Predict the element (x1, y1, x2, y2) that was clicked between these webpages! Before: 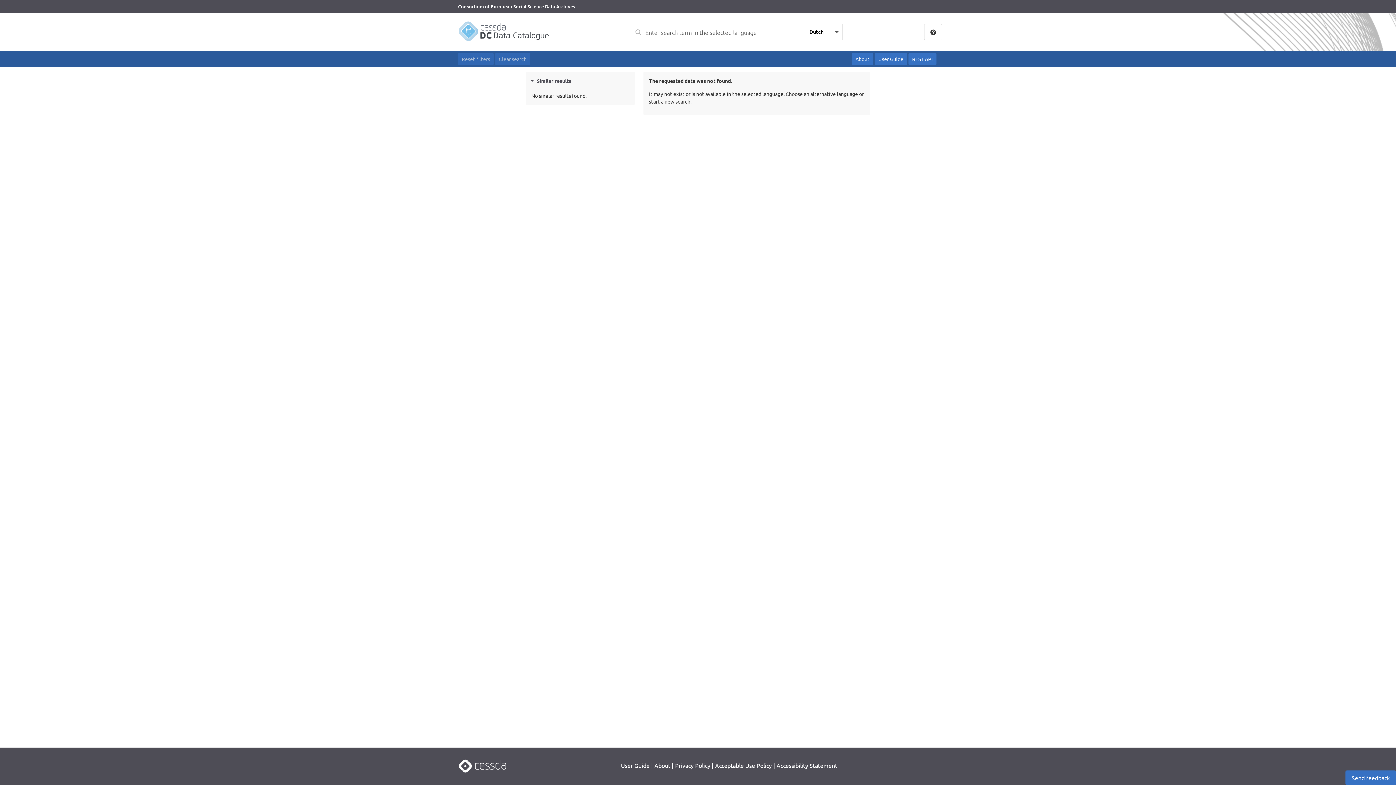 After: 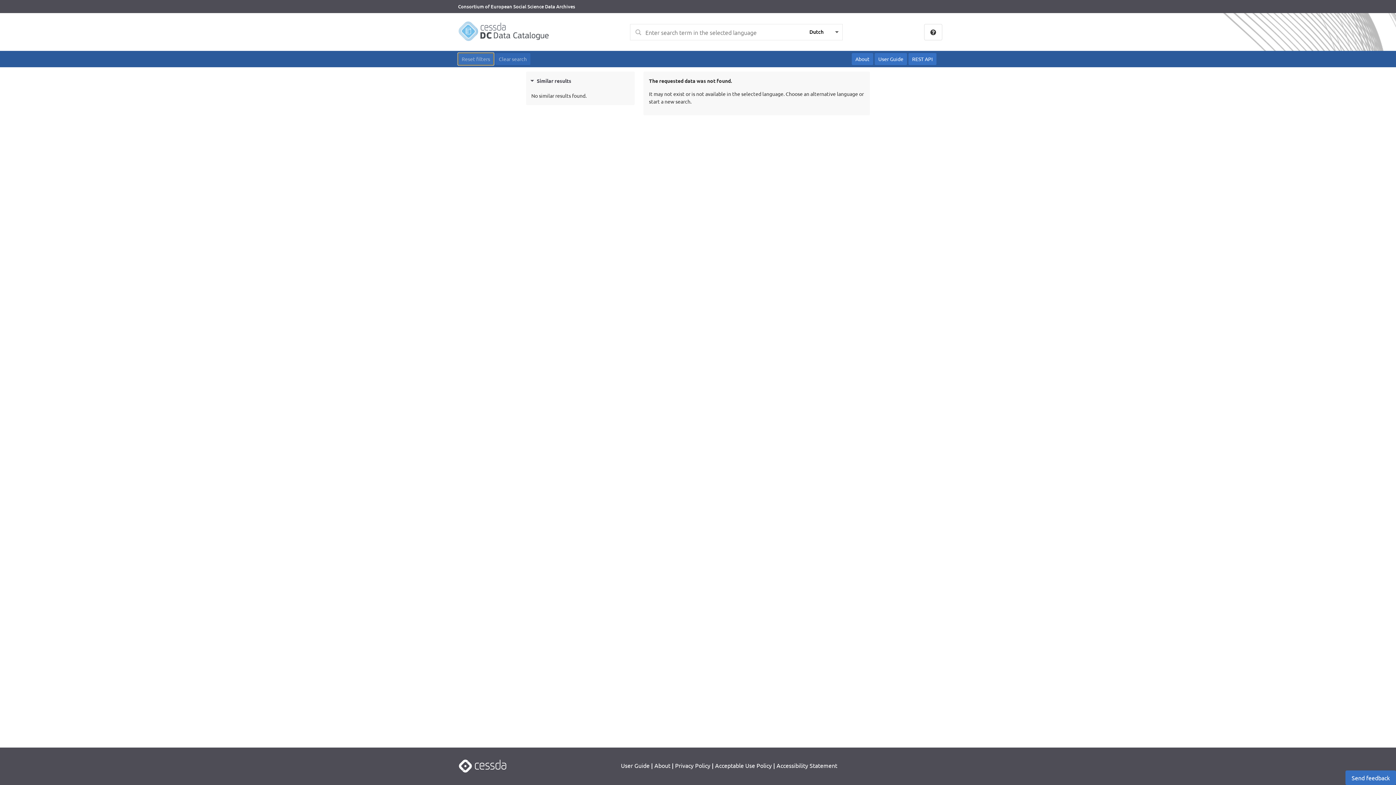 Action: bbox: (458, 53, 493, 65) label: Reset filters